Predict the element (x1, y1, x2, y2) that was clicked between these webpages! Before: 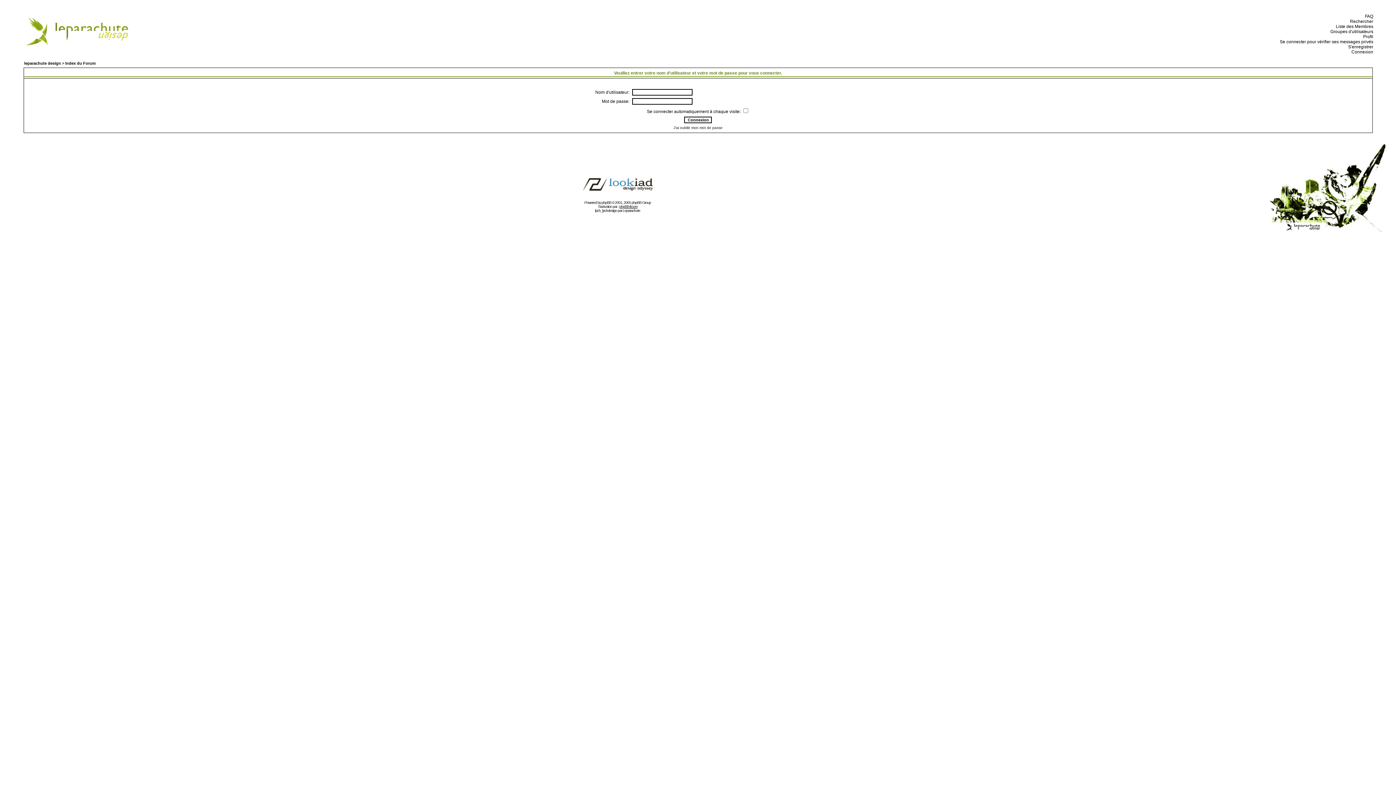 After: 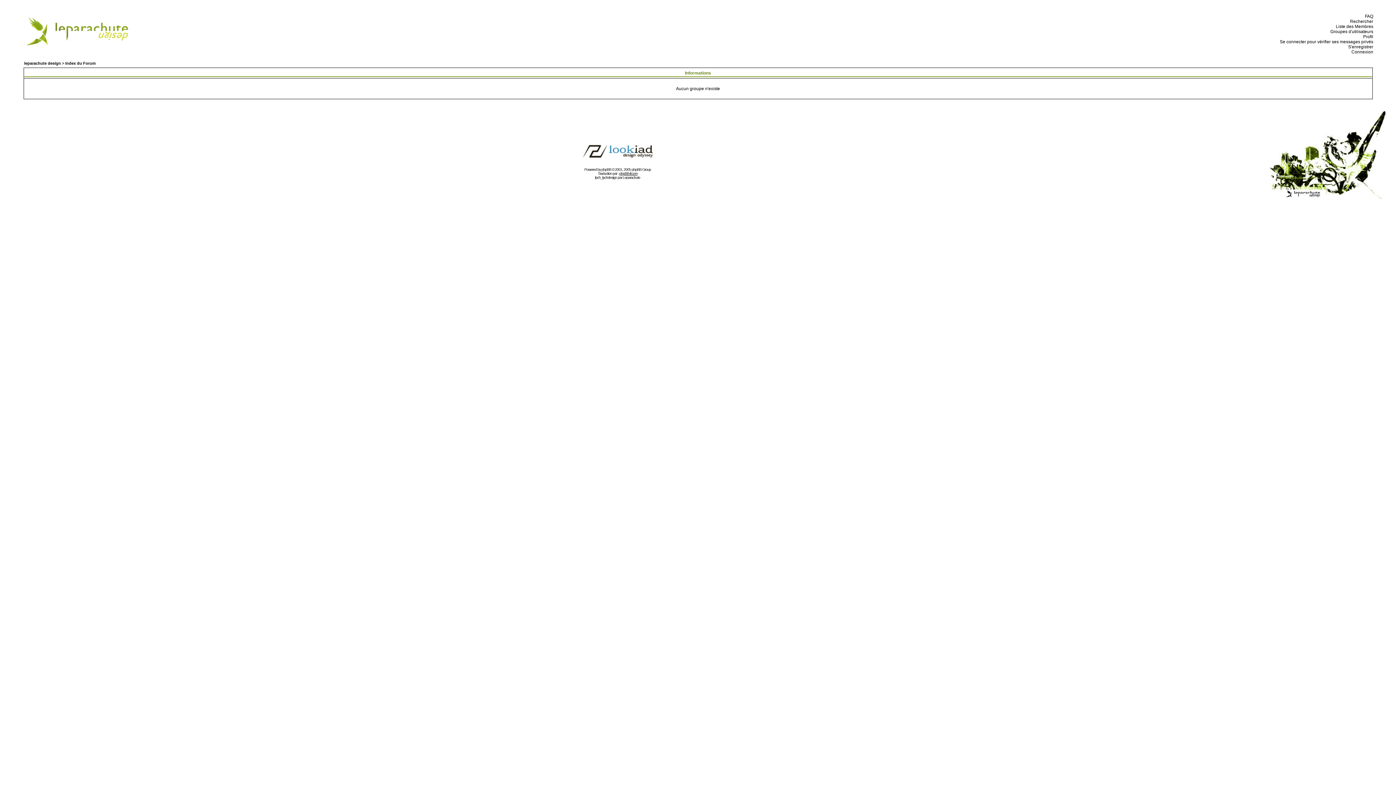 Action: bbox: (1328, 29, 1373, 34) label:   Groupes d'utilisateurs